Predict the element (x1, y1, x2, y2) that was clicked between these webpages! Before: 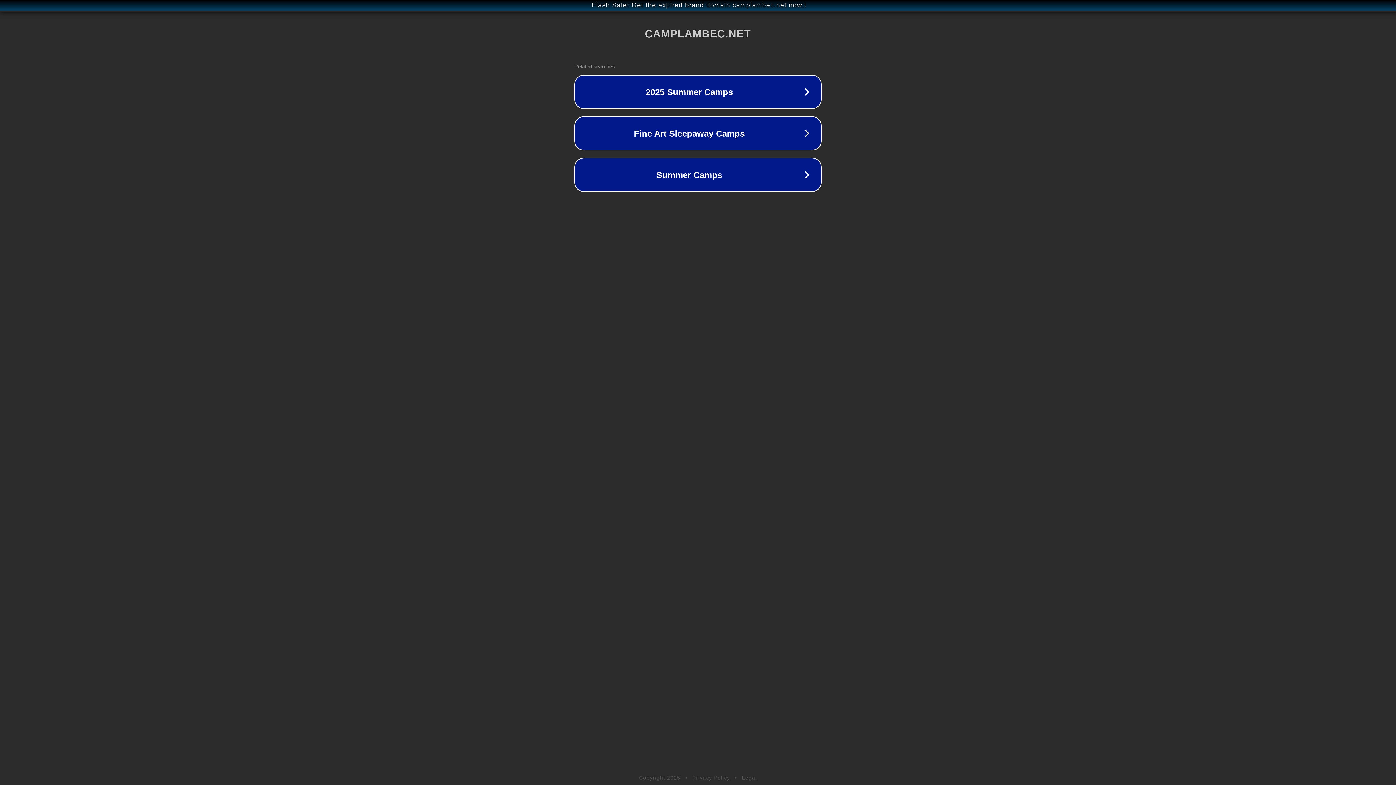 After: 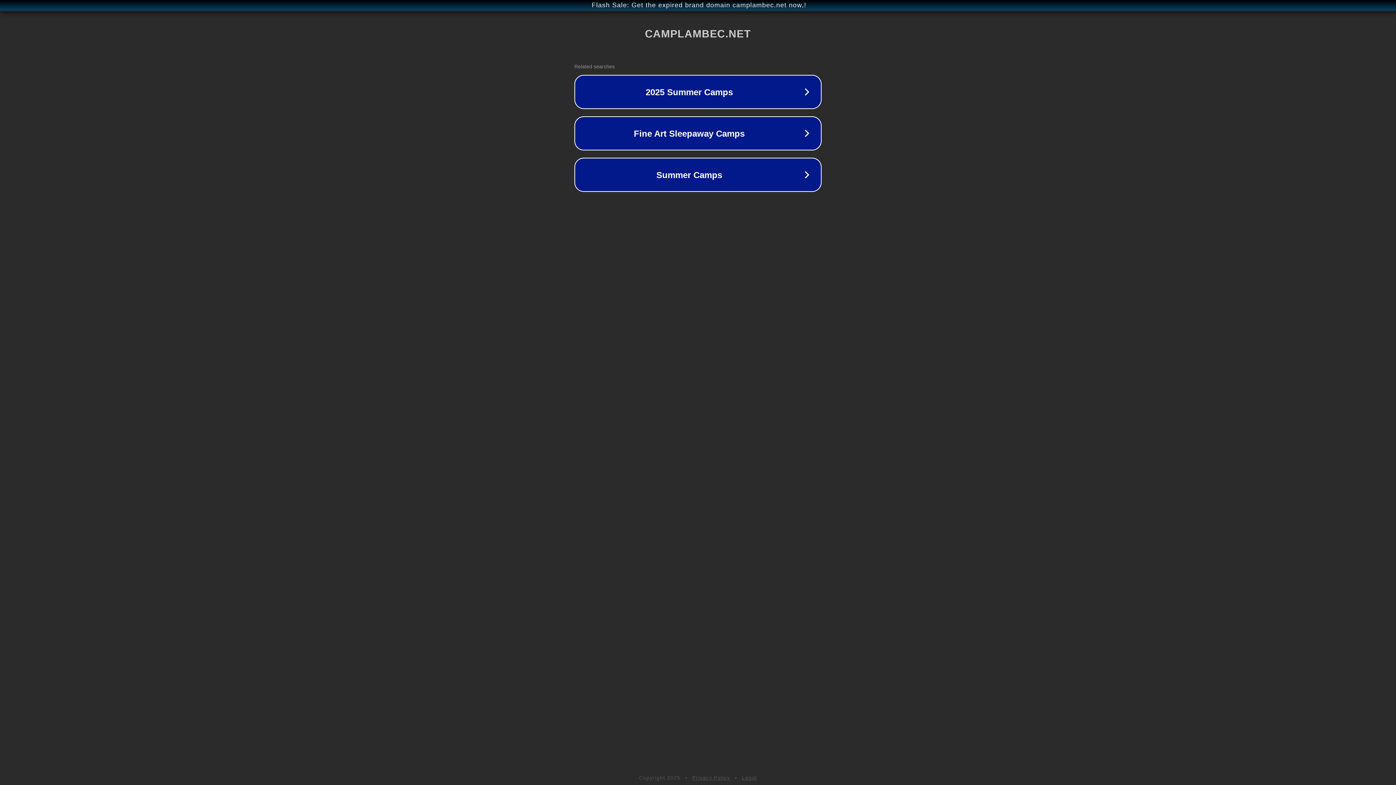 Action: label: Privacy Policy bbox: (692, 775, 730, 781)